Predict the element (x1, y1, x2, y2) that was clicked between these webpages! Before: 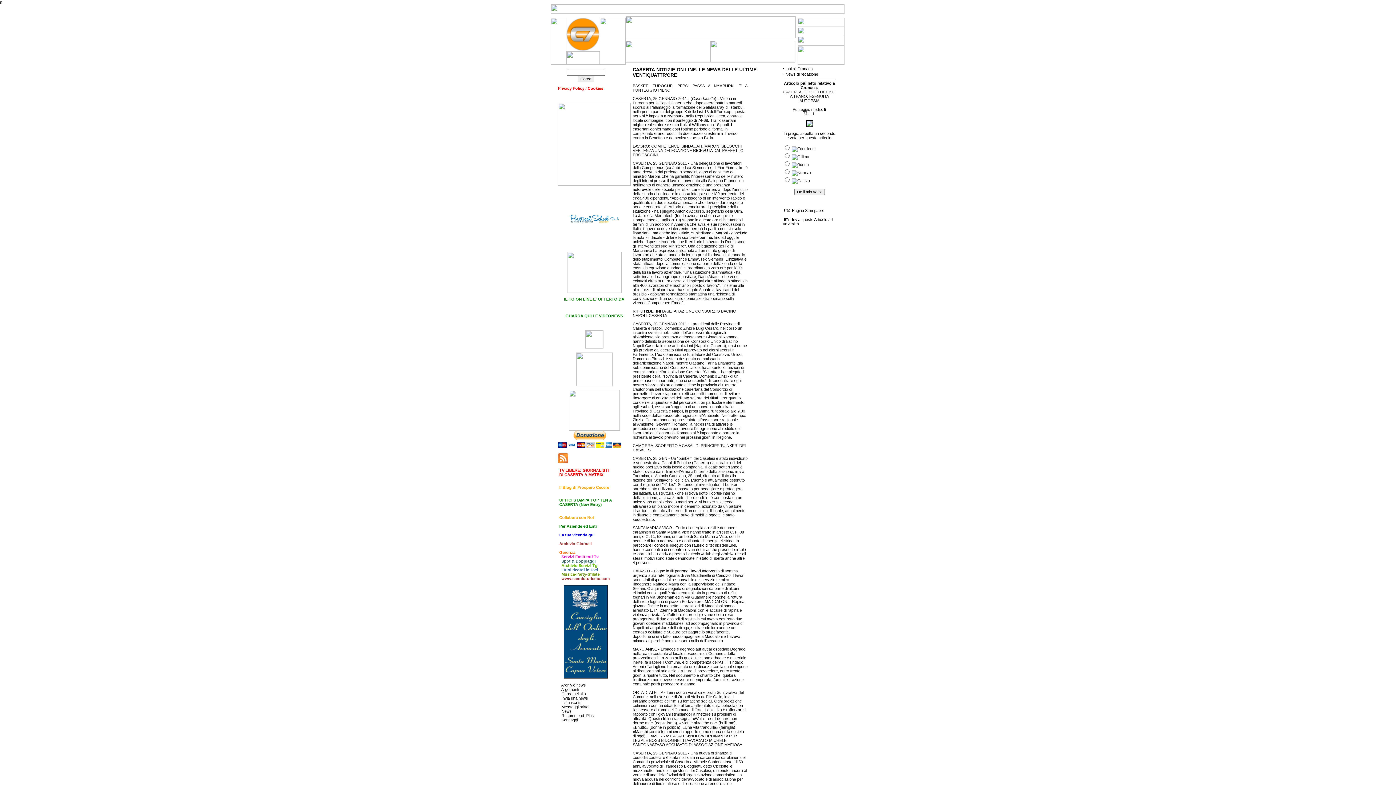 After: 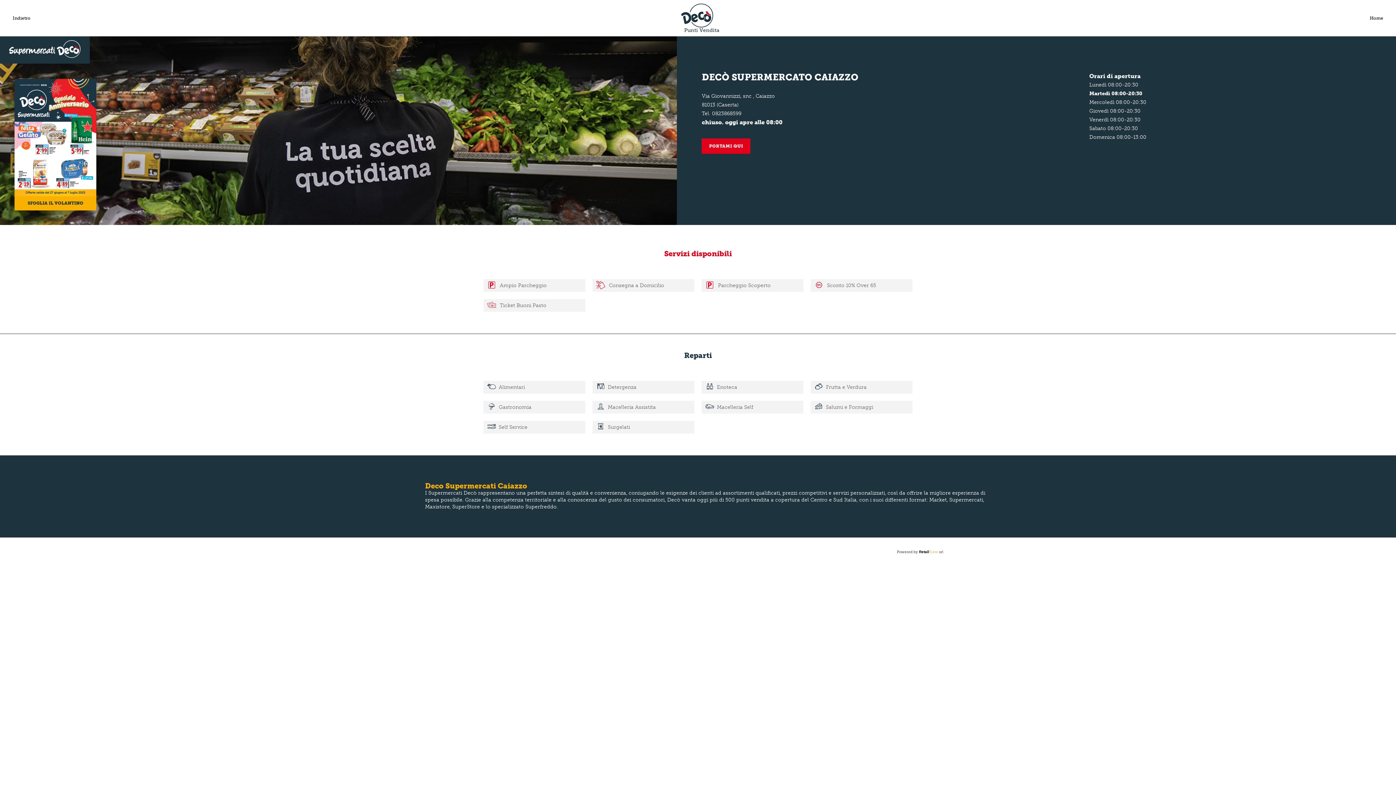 Action: bbox: (558, 182, 630, 186)